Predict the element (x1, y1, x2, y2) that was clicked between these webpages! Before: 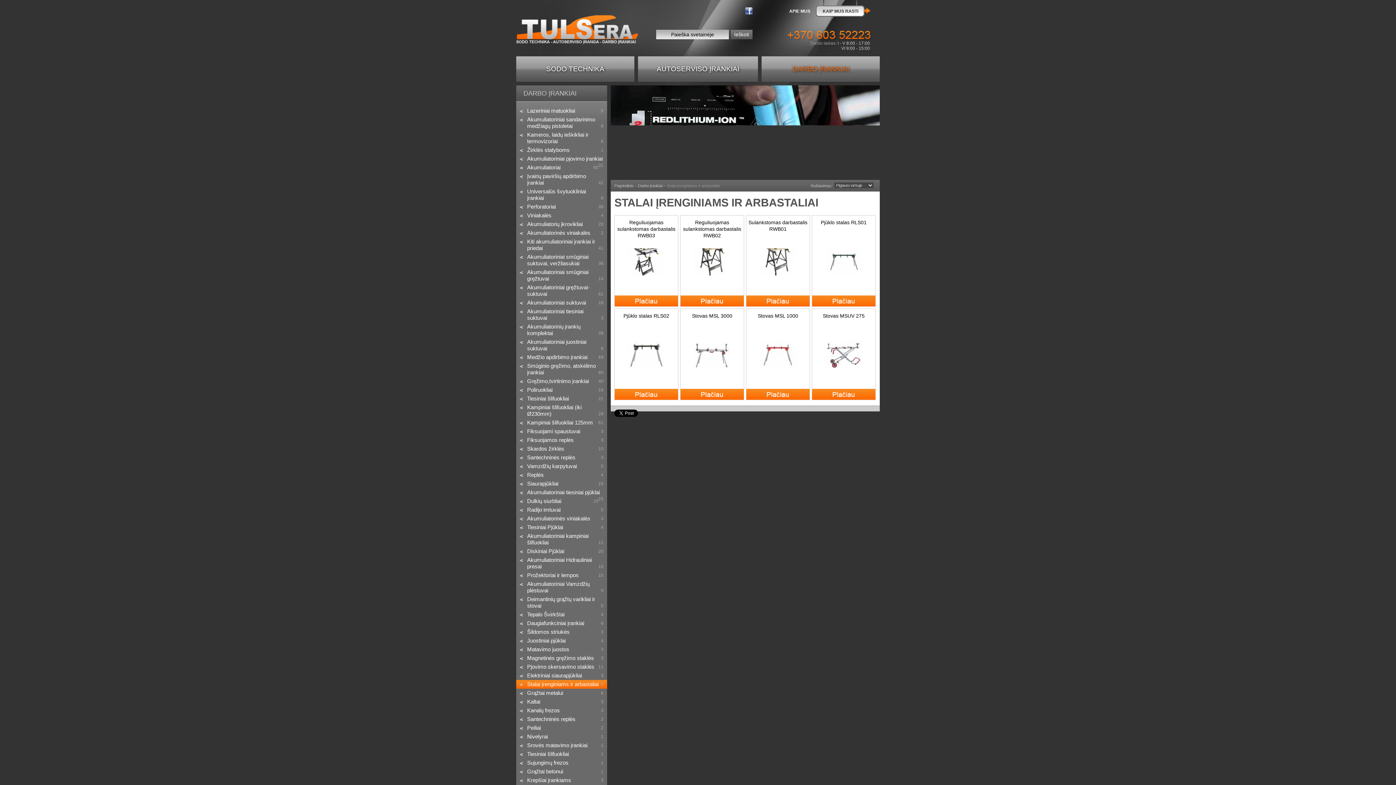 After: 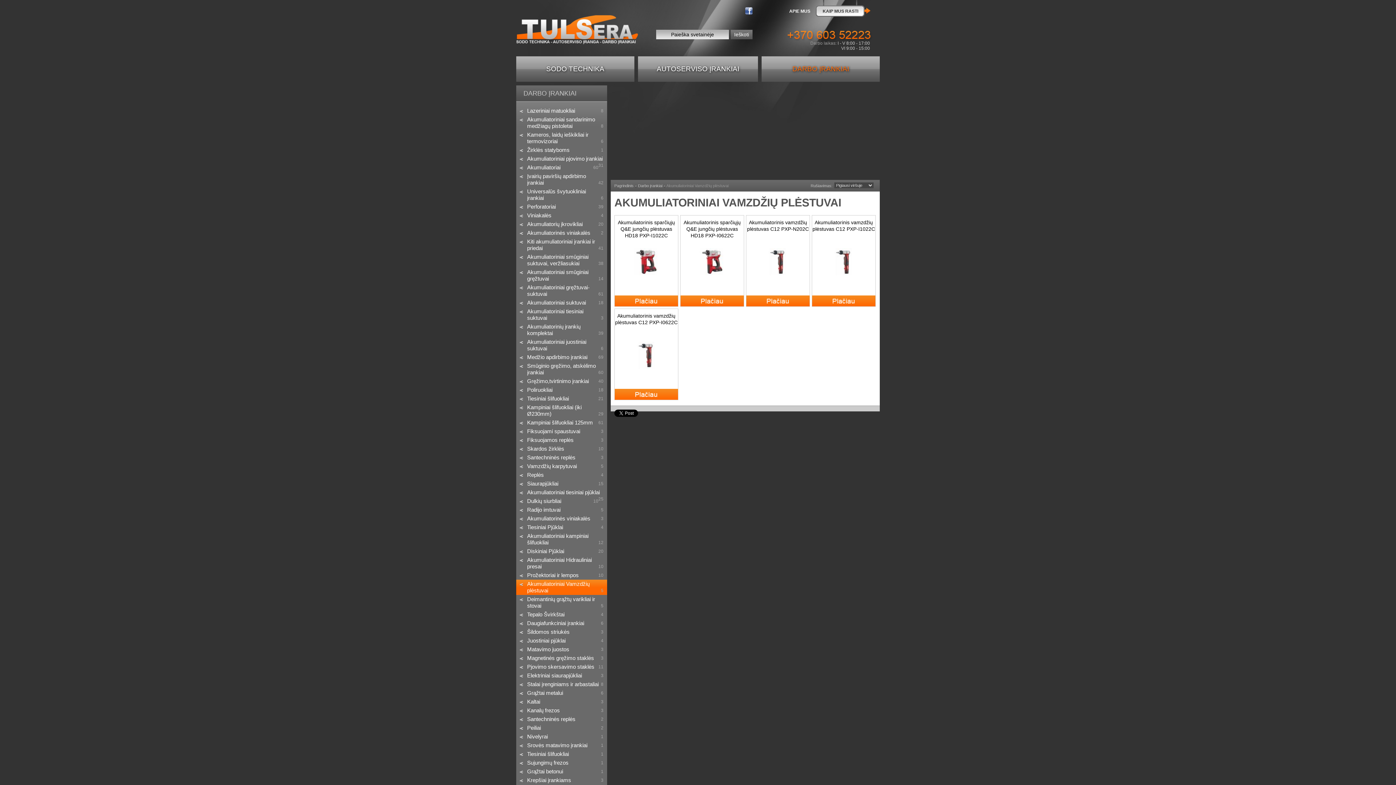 Action: label: Akumuliatoriniai Vamzdžių plėstuvai
5 bbox: (516, 580, 607, 595)